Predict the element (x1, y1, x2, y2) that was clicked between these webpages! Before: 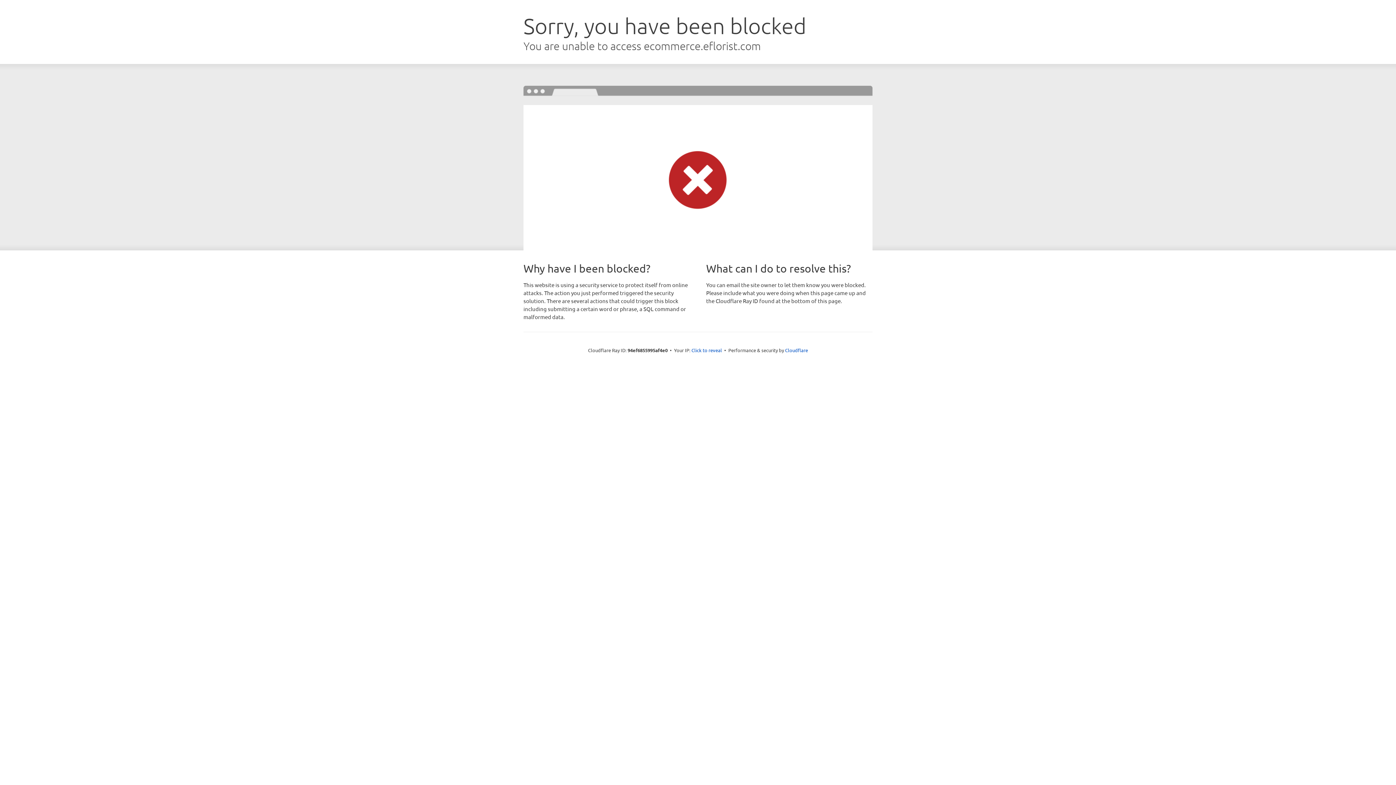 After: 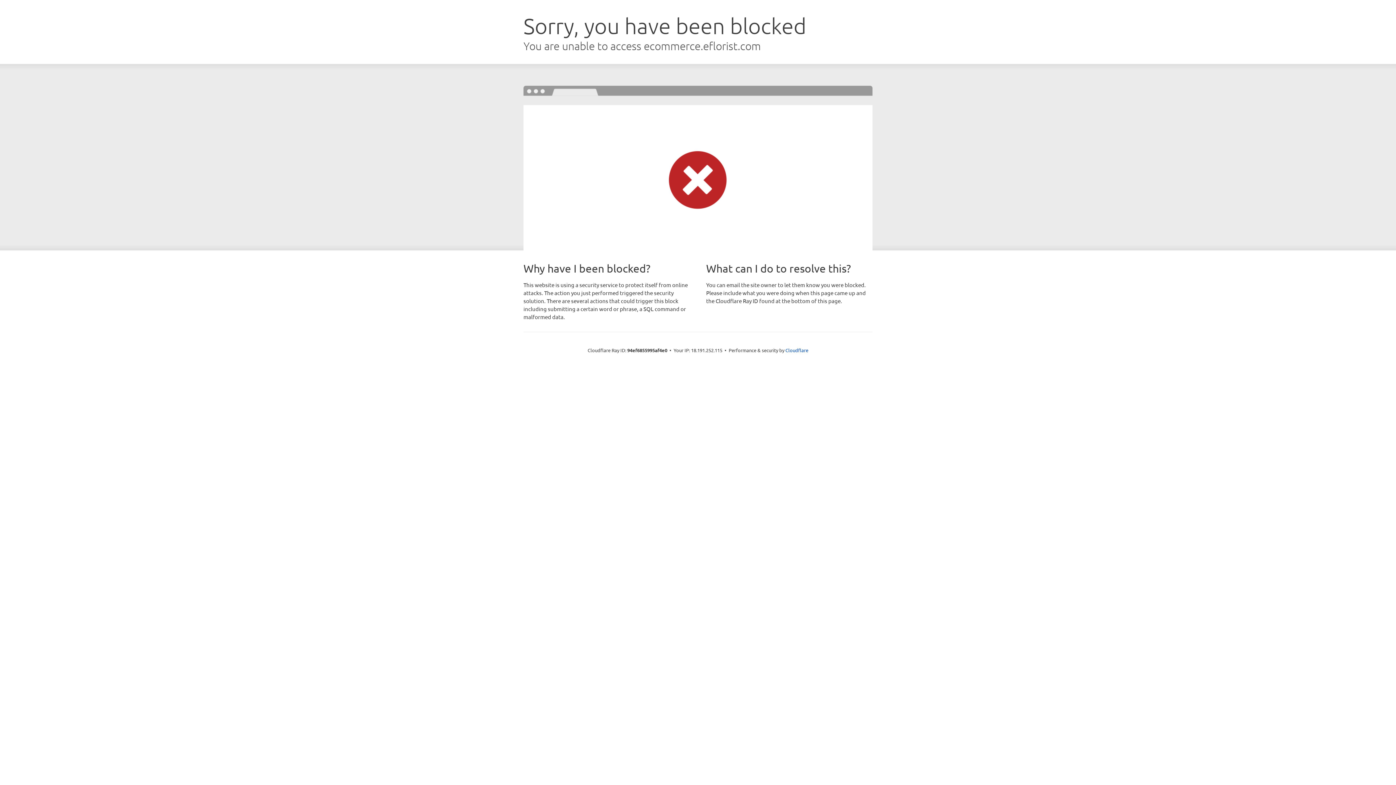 Action: bbox: (691, 346, 722, 353) label: Click to reveal